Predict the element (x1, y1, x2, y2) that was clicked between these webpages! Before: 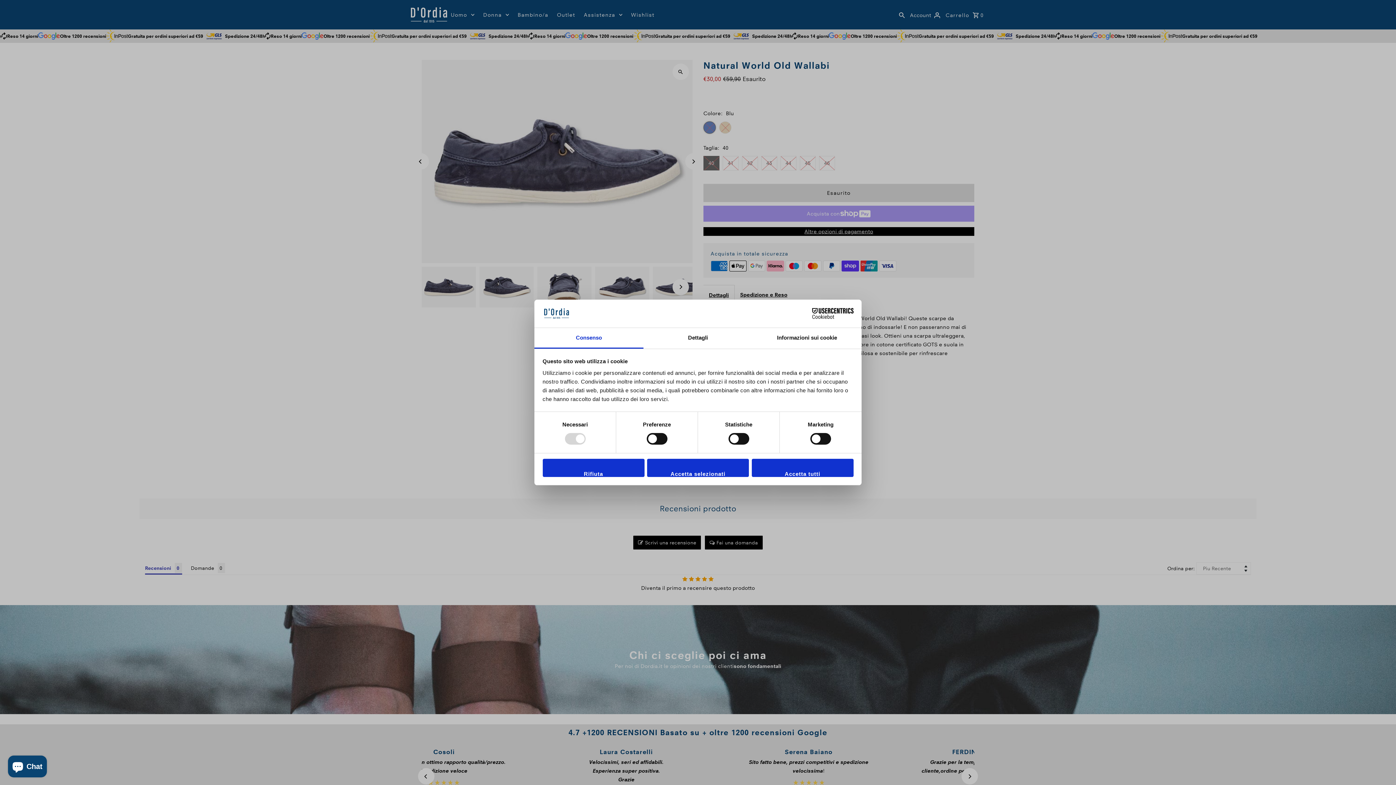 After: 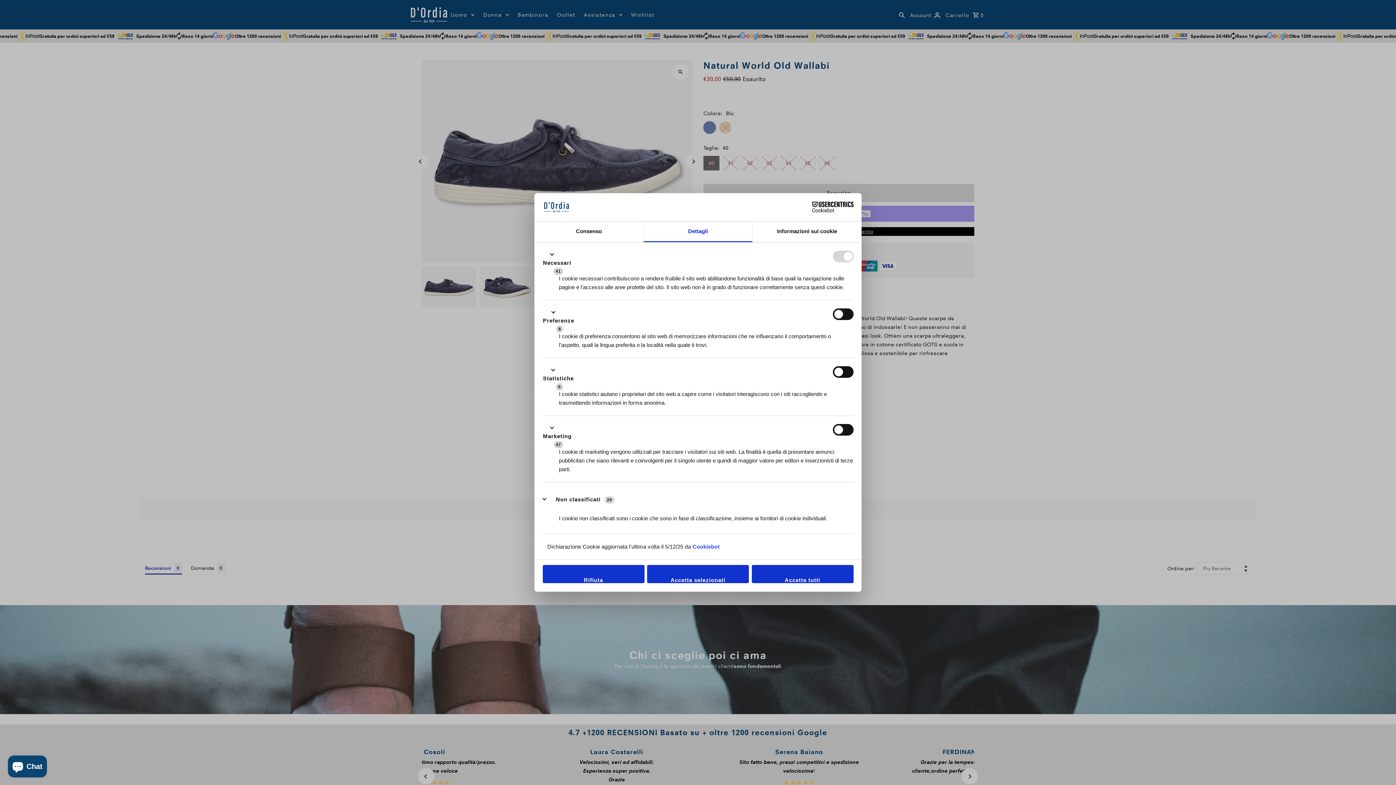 Action: bbox: (643, 328, 752, 348) label: Dettagli